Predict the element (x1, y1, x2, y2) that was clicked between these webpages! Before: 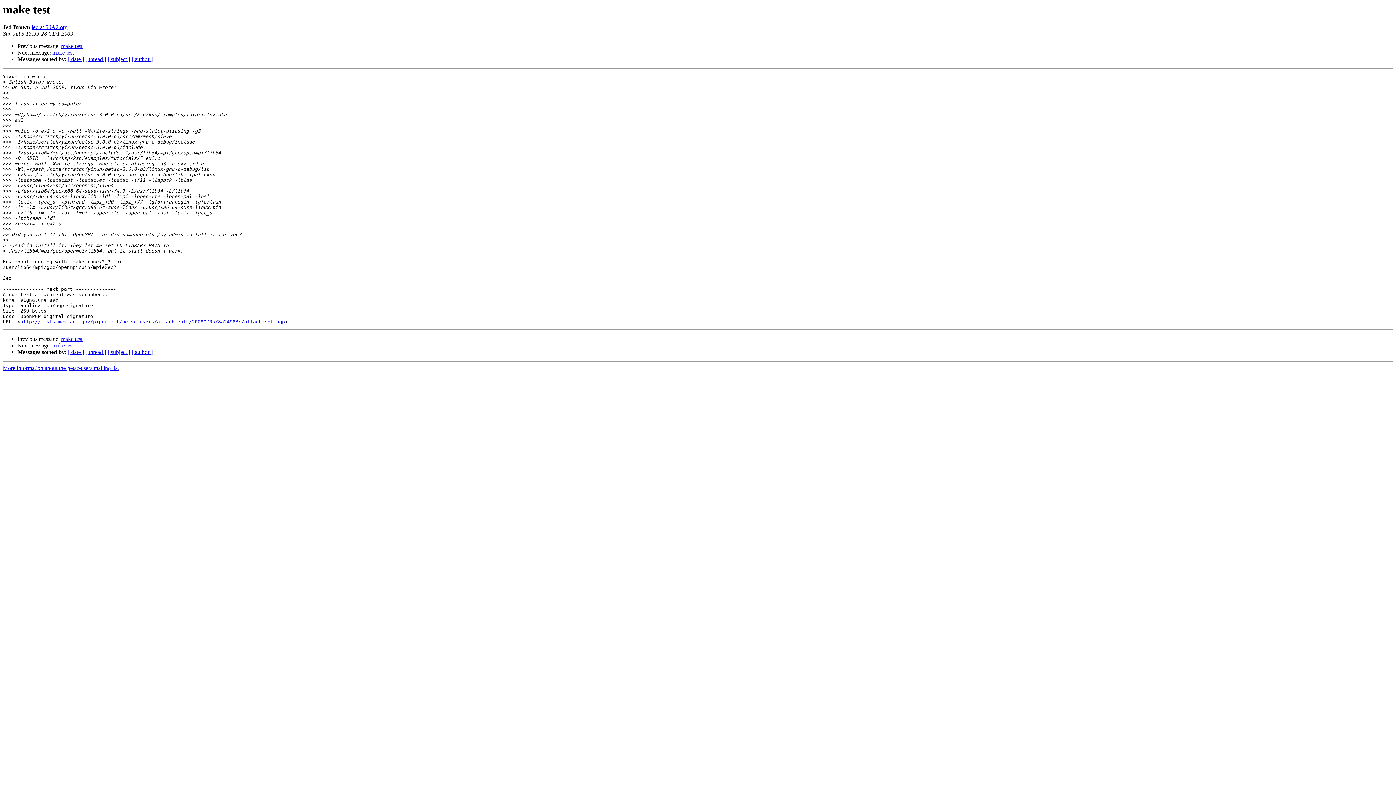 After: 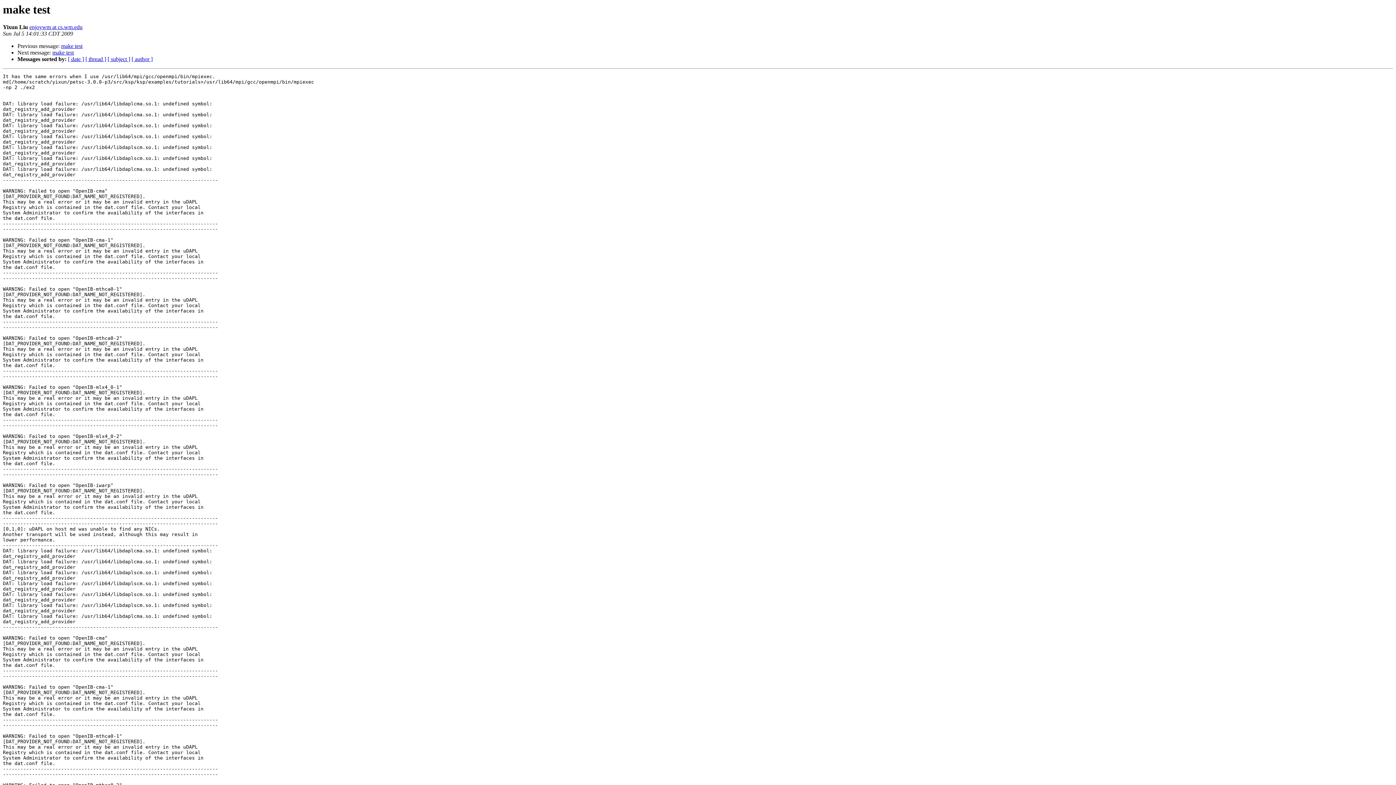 Action: label: make test bbox: (52, 49, 73, 55)